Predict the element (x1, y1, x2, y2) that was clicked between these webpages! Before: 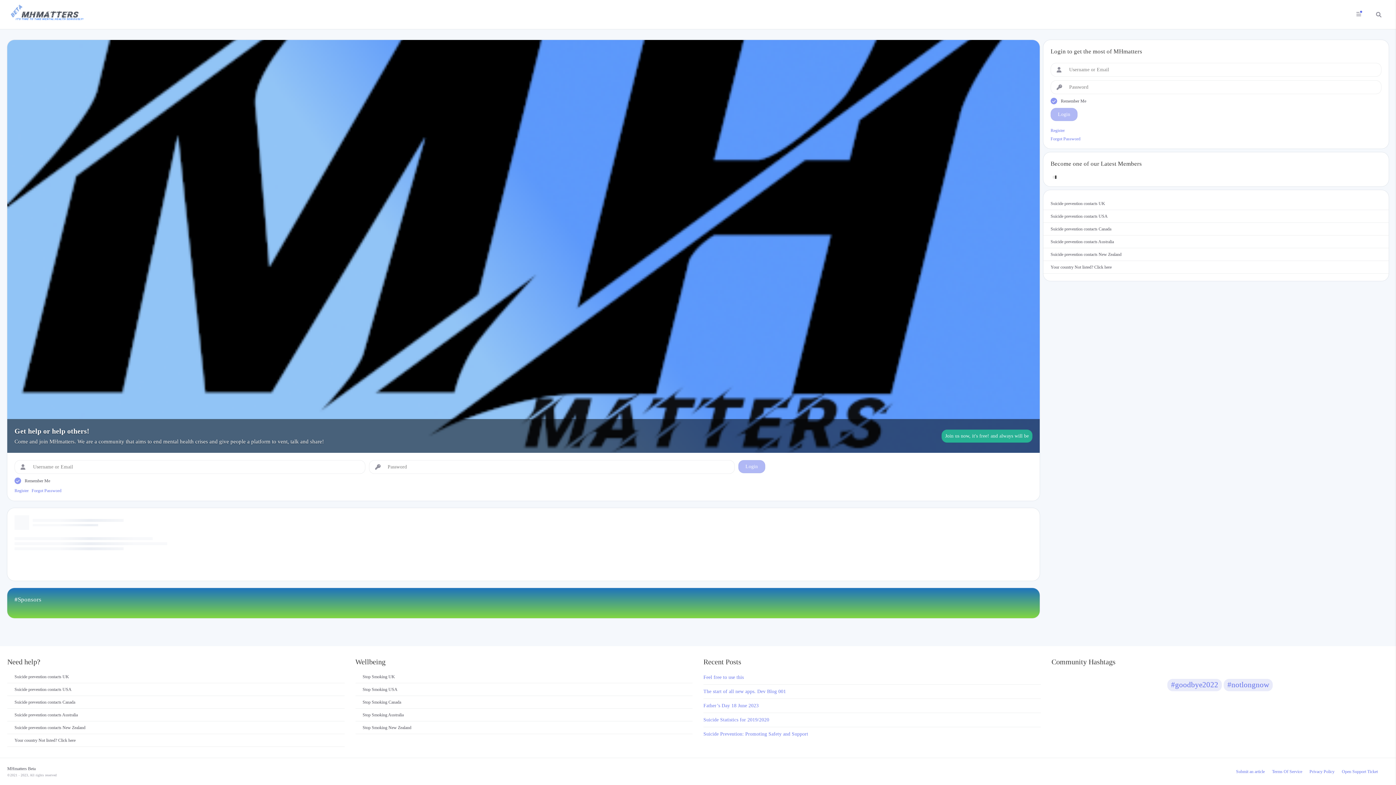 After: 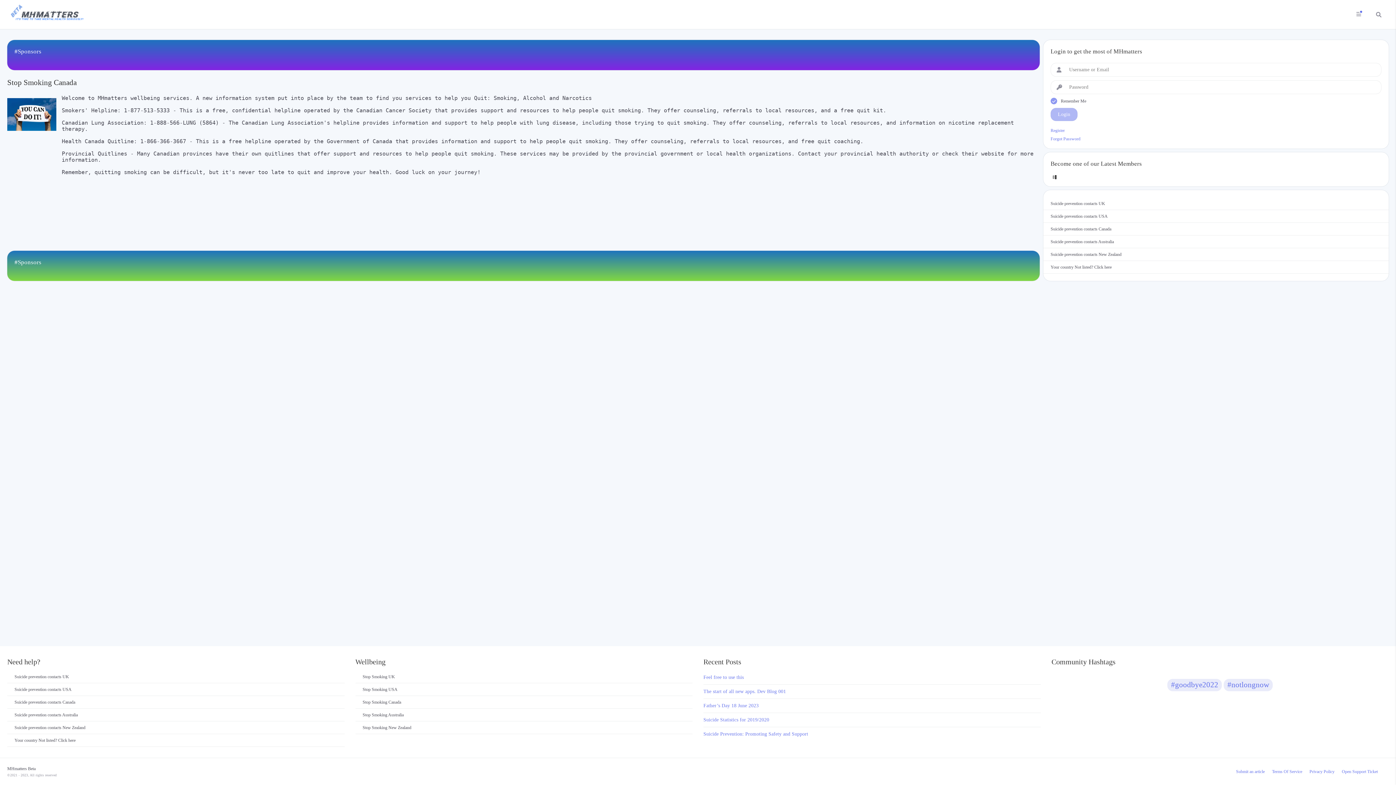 Action: bbox: (355, 696, 692, 708) label: Stop Smoking Canada